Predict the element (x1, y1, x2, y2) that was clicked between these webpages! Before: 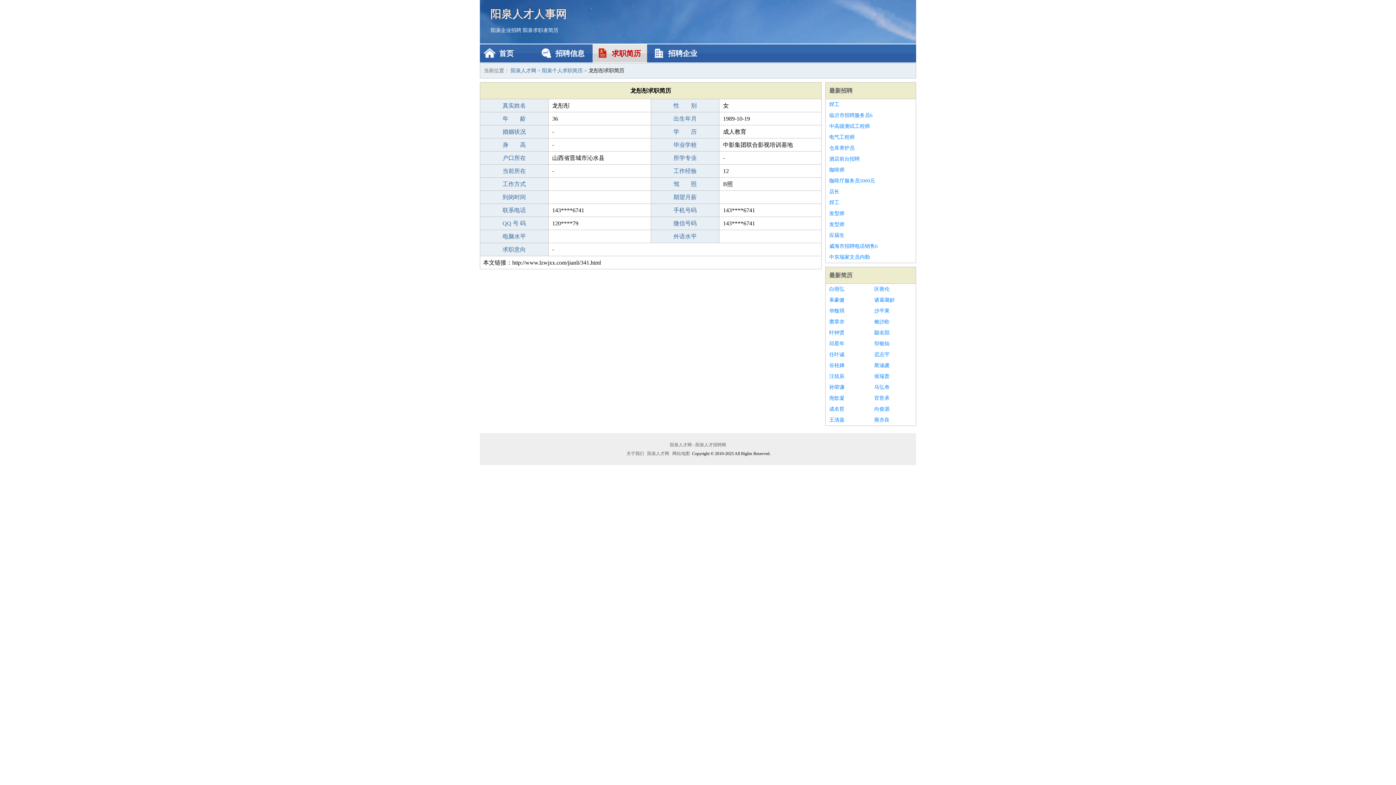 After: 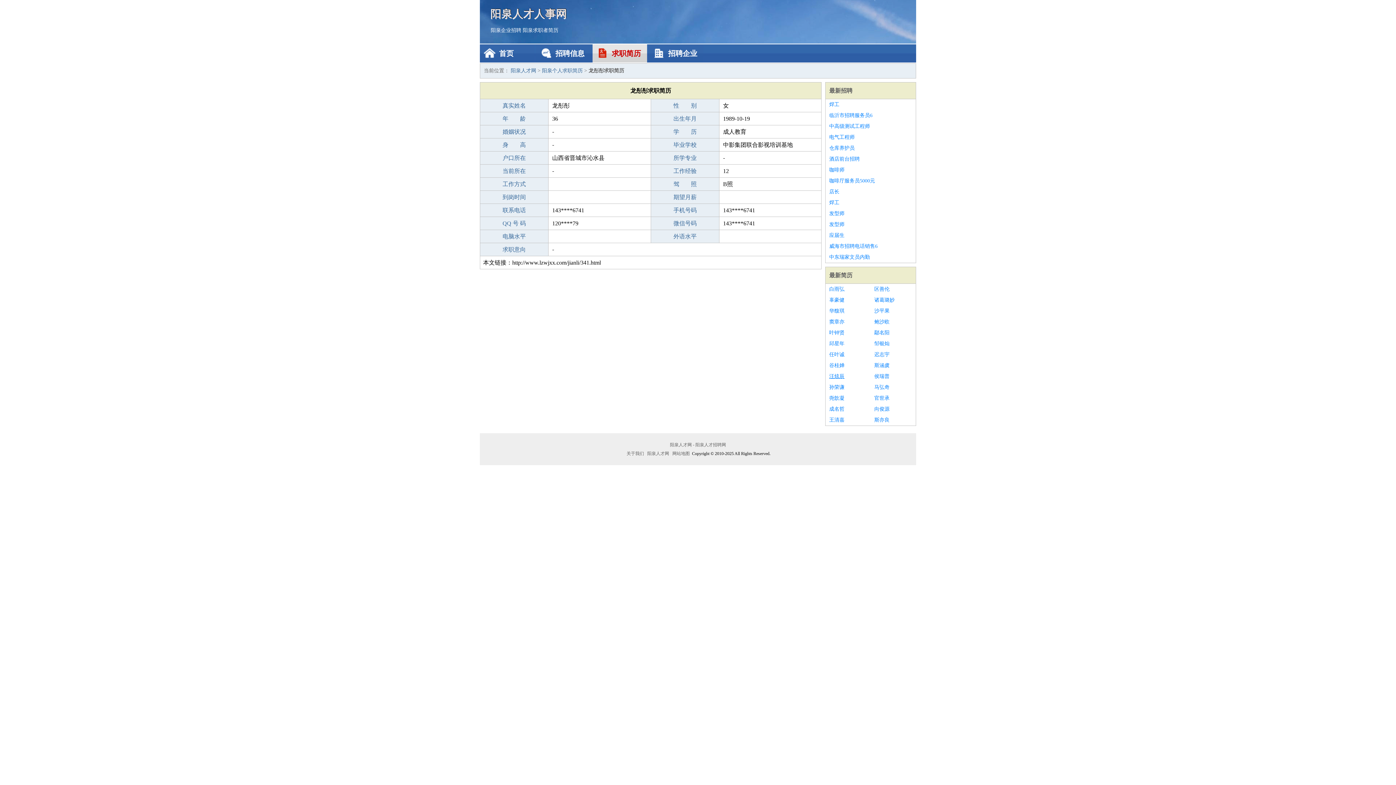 Action: label: 汪炫辰 bbox: (829, 371, 867, 382)